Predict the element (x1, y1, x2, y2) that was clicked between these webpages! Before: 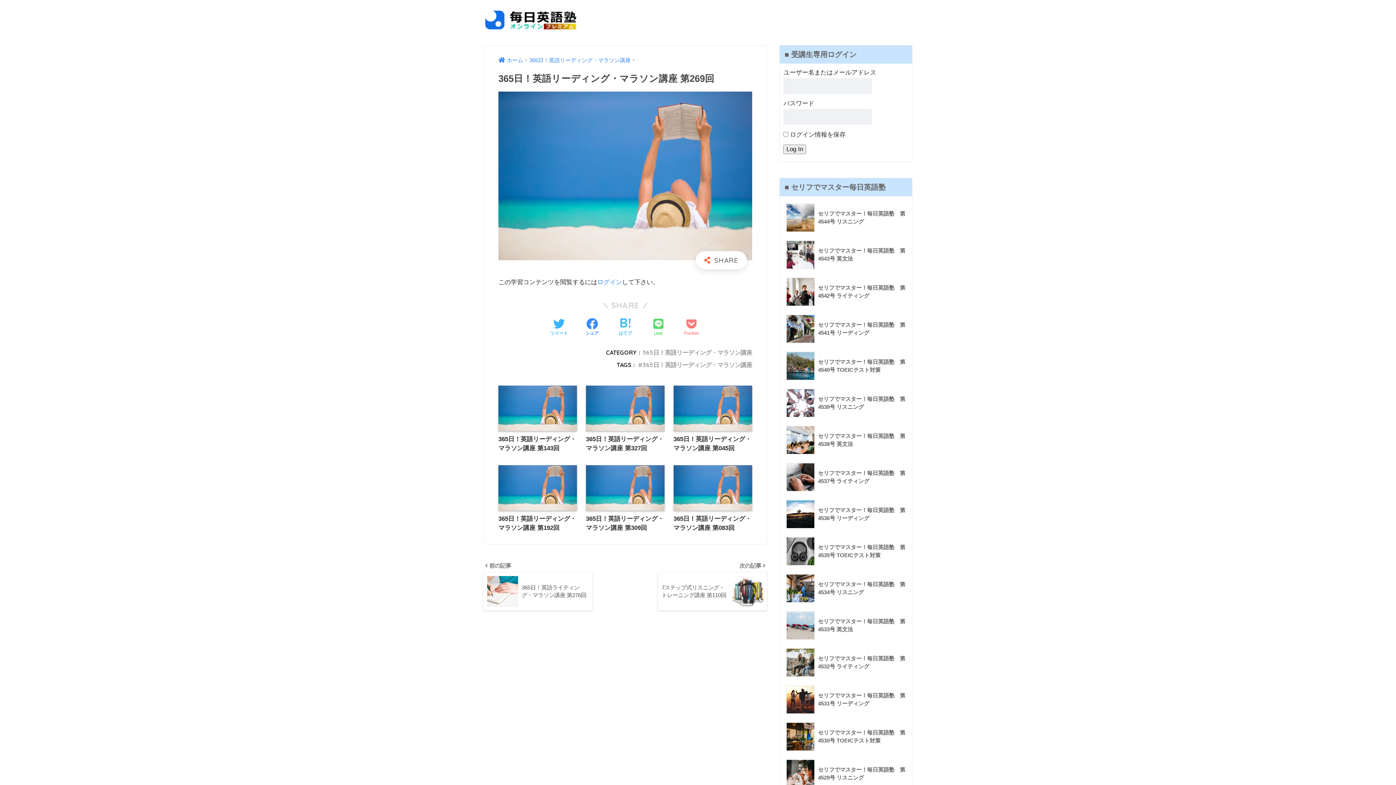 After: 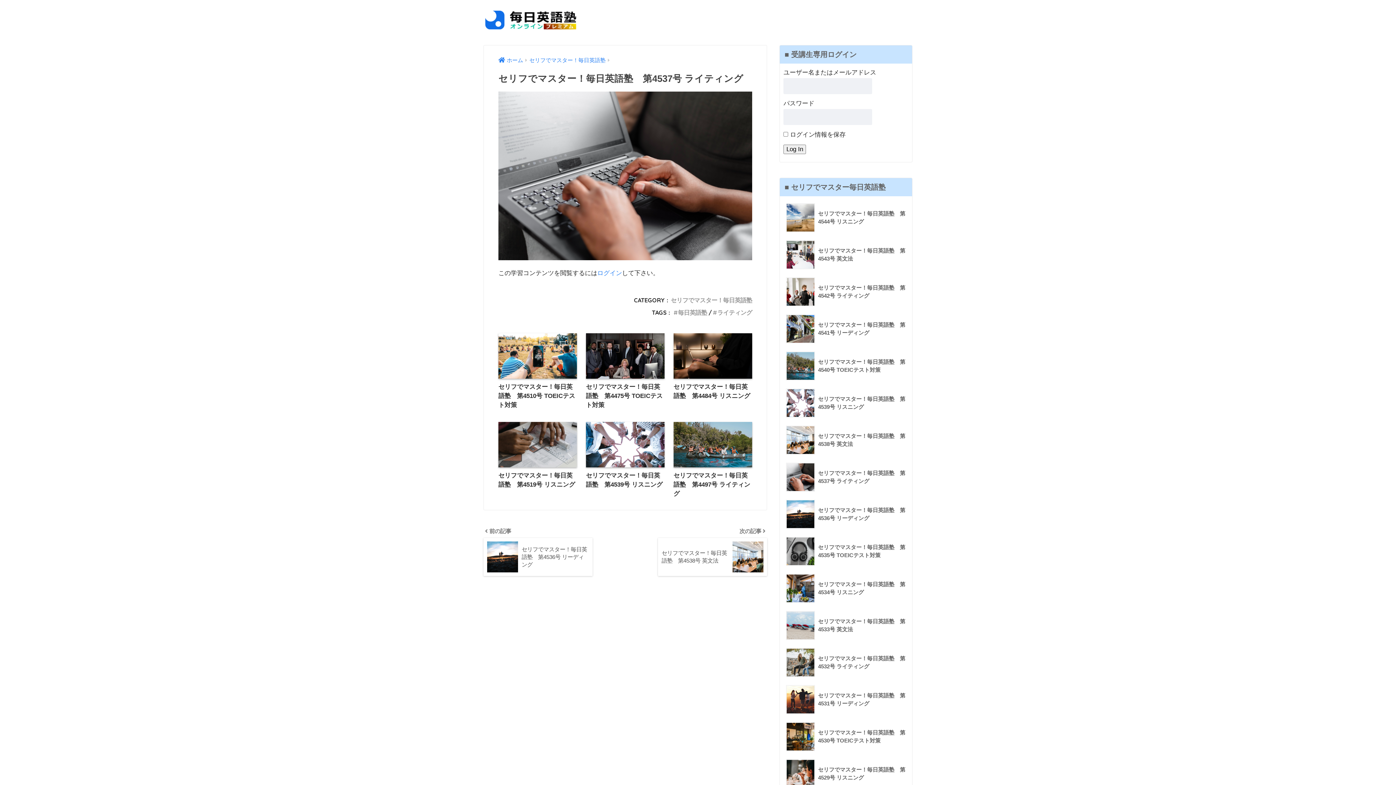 Action: label: 	セリフでマスター！毎日英語塾　第4537号 ライティング bbox: (783, 458, 908, 495)